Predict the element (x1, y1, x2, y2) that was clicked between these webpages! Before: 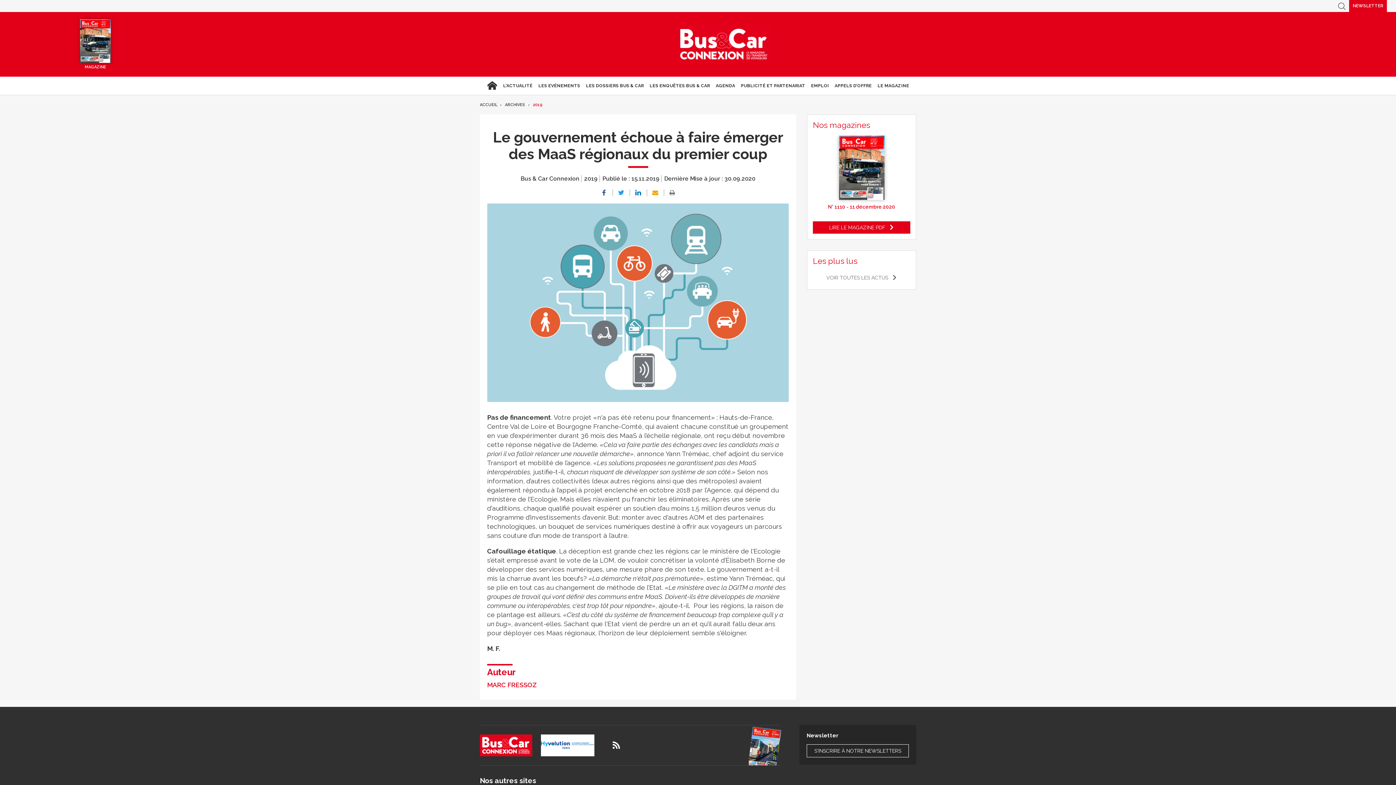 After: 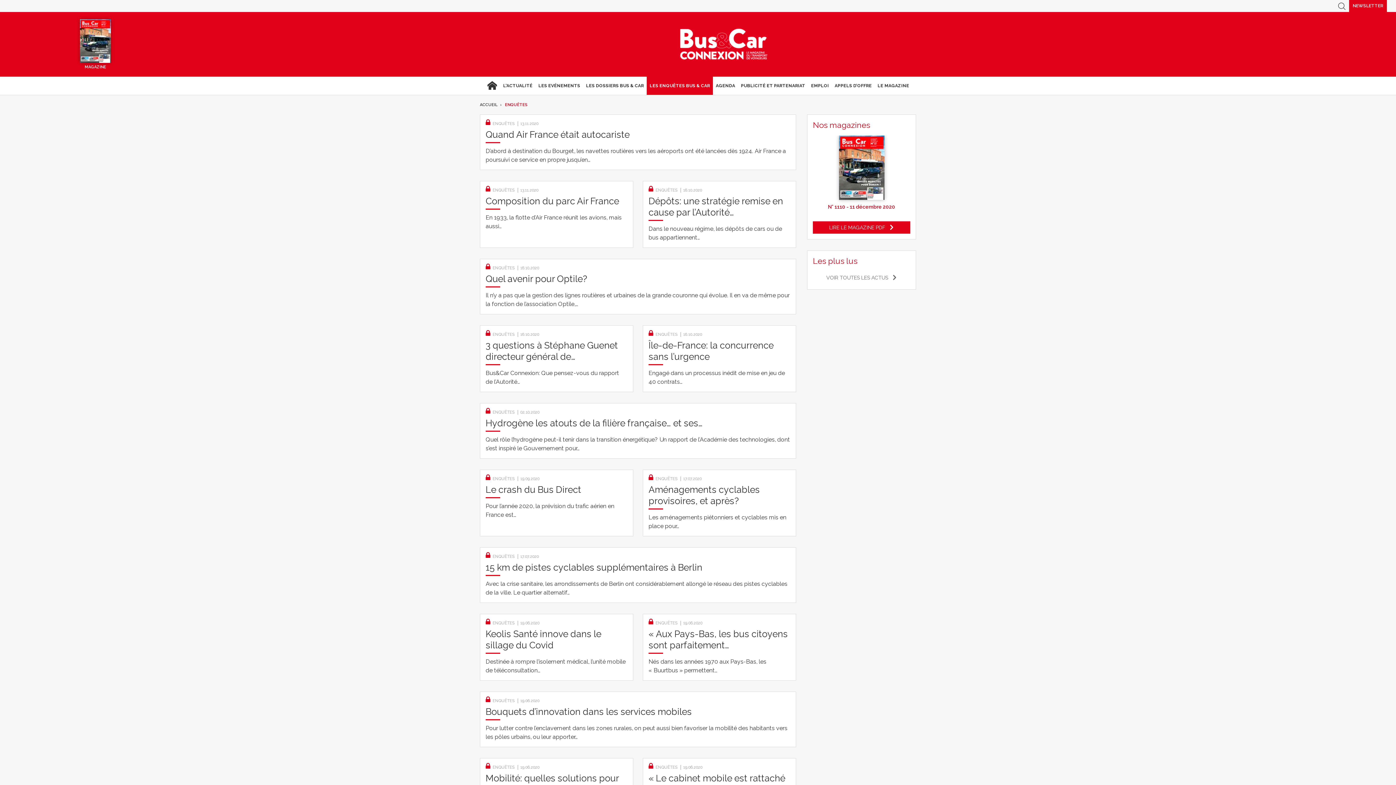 Action: bbox: (646, 76, 713, 94) label: LES ENQUÊTES BUS & CAR